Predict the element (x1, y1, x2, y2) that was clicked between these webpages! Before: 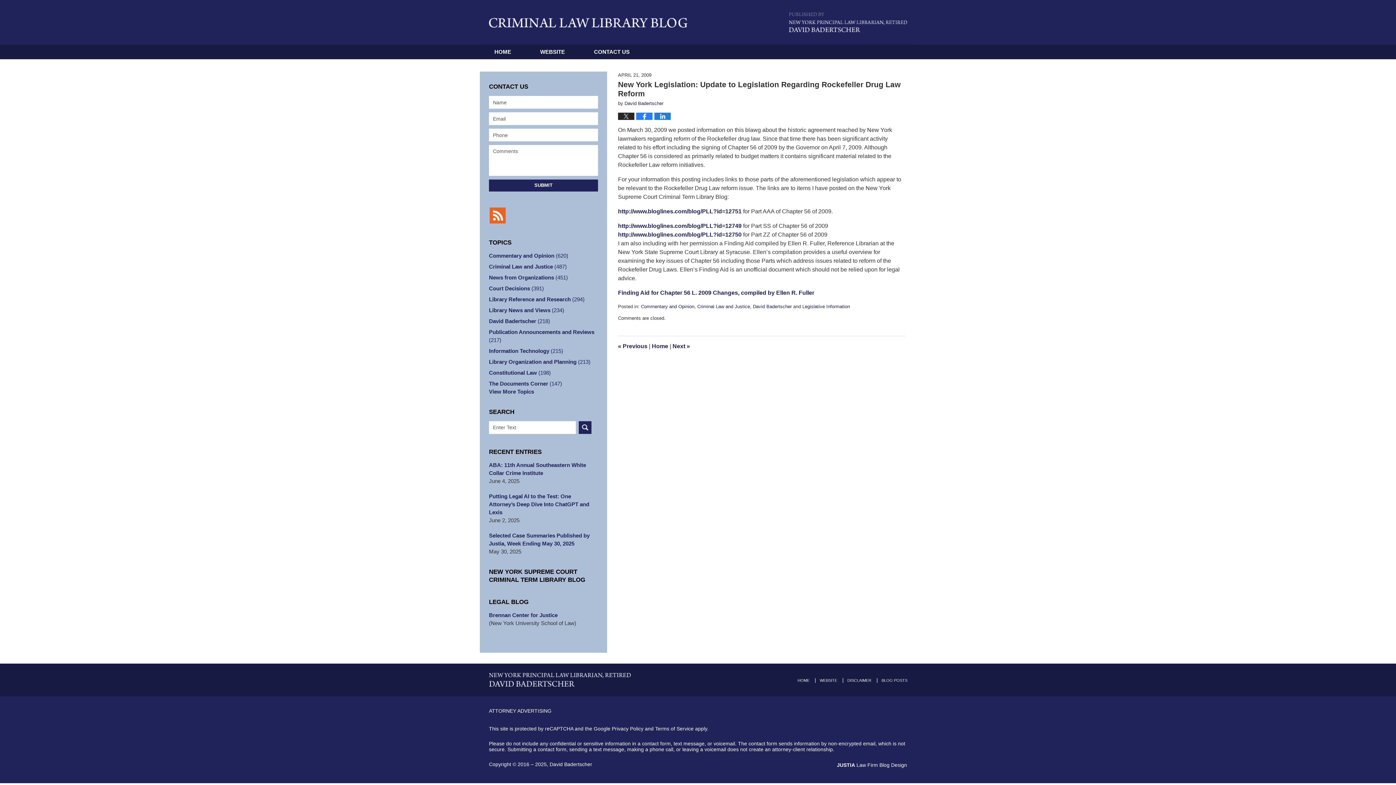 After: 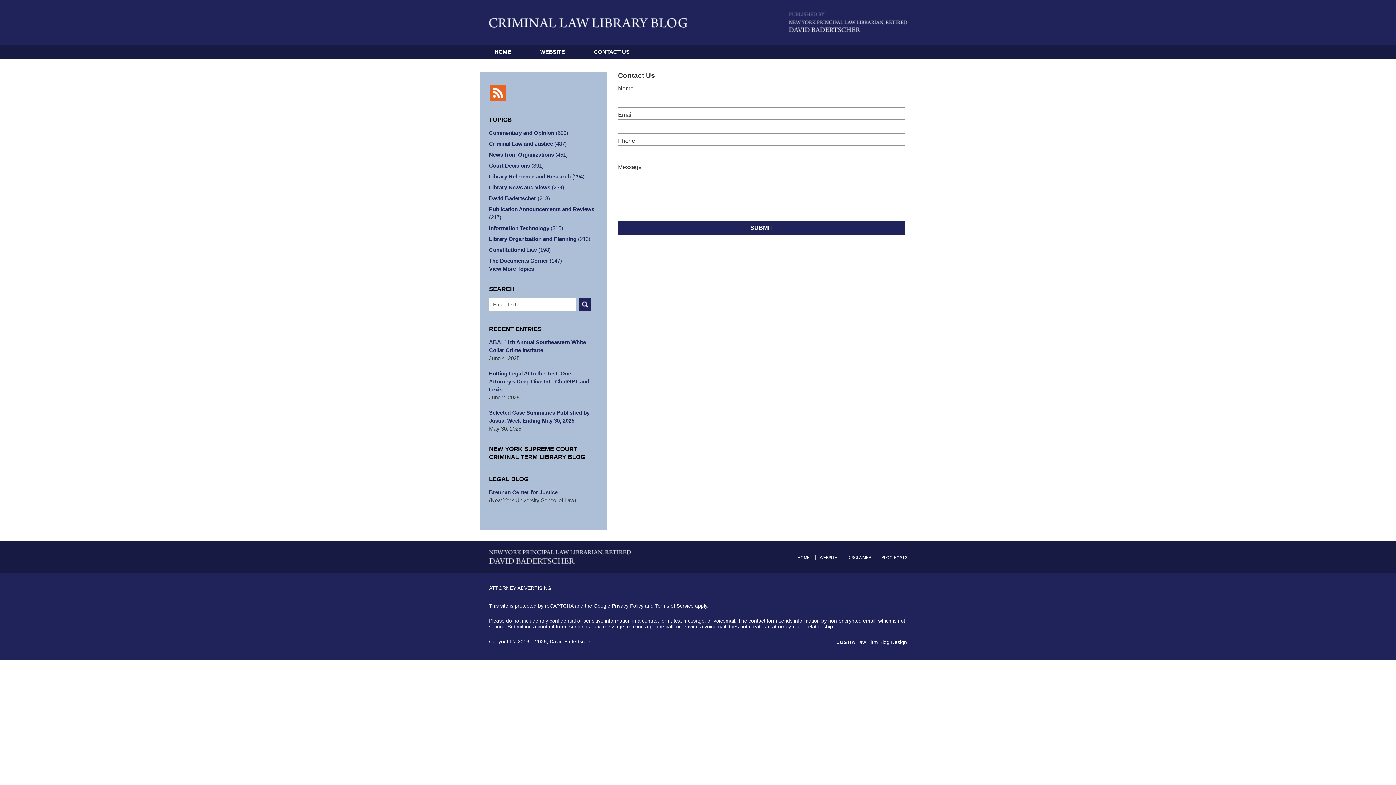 Action: label: CONTACT US bbox: (579, 44, 644, 59)